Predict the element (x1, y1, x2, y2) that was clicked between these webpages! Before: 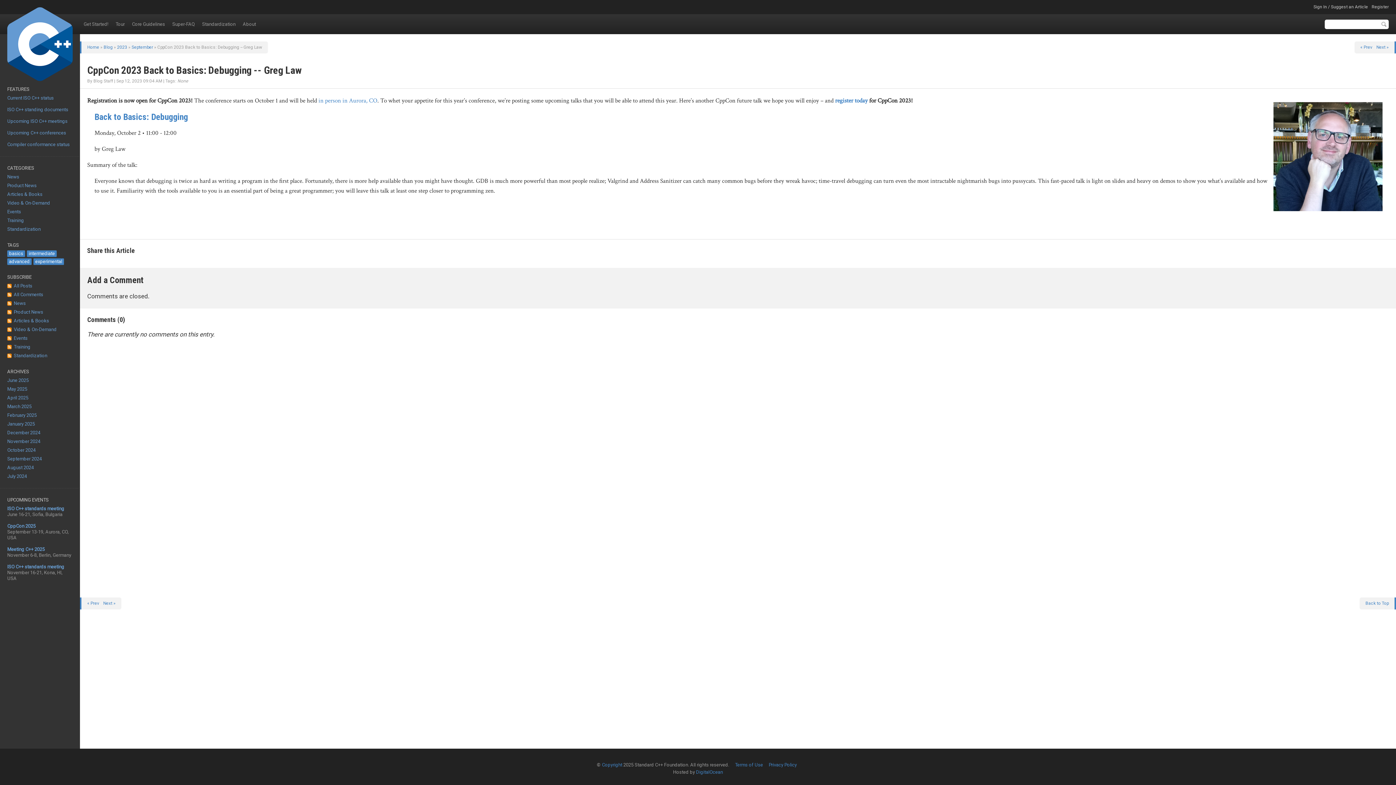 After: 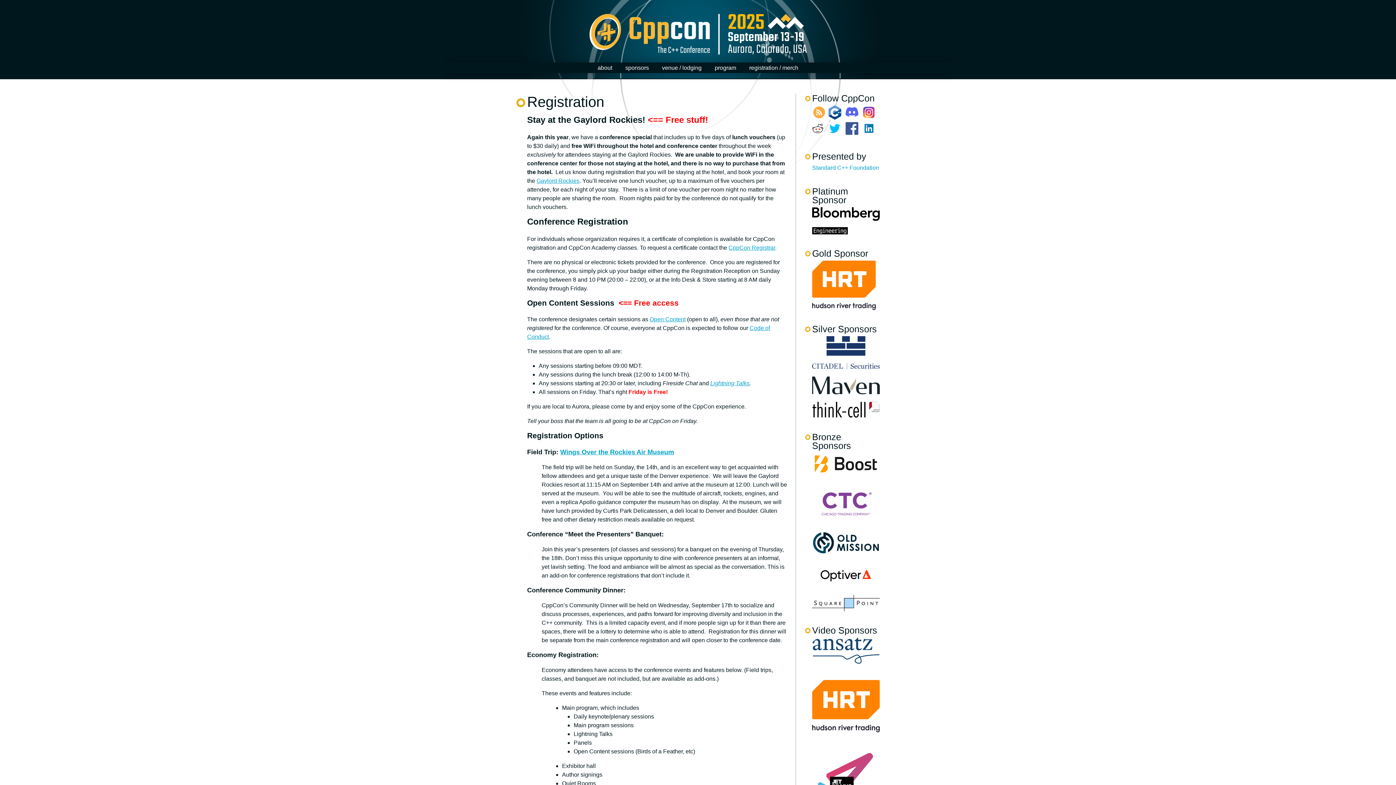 Action: label: register today bbox: (835, 96, 868, 104)